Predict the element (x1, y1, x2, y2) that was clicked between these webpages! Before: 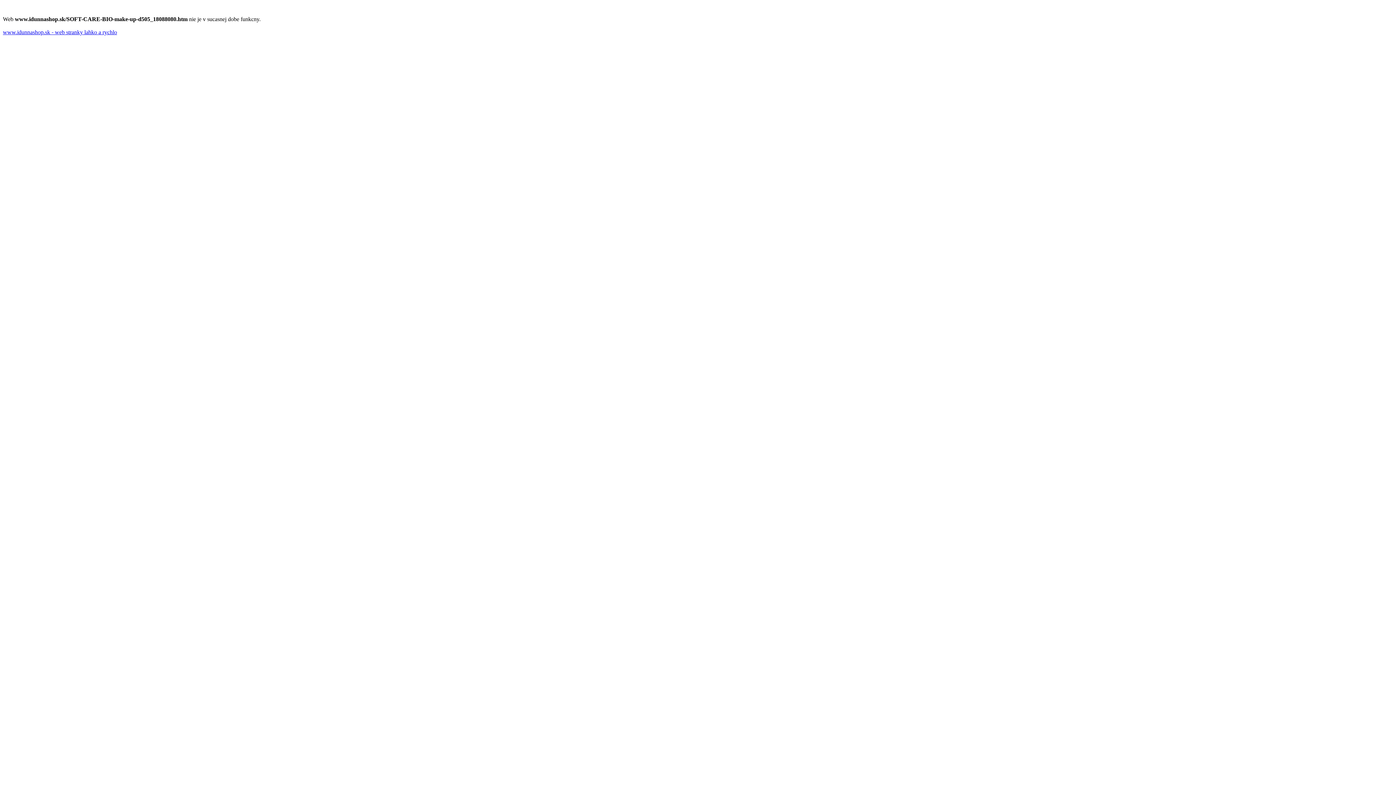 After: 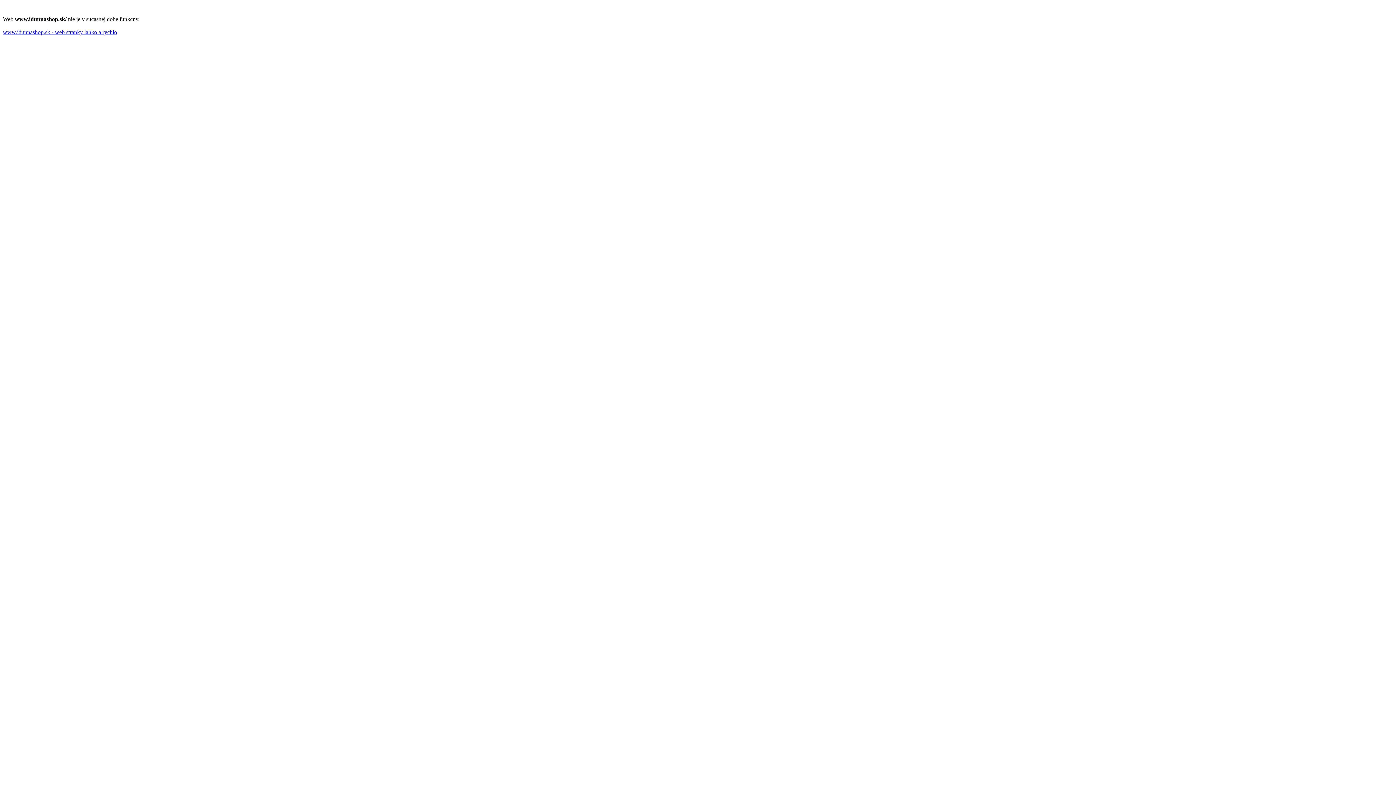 Action: label: www.idunnashop.sk - web stranky lahko a rychlo bbox: (2, 29, 117, 35)